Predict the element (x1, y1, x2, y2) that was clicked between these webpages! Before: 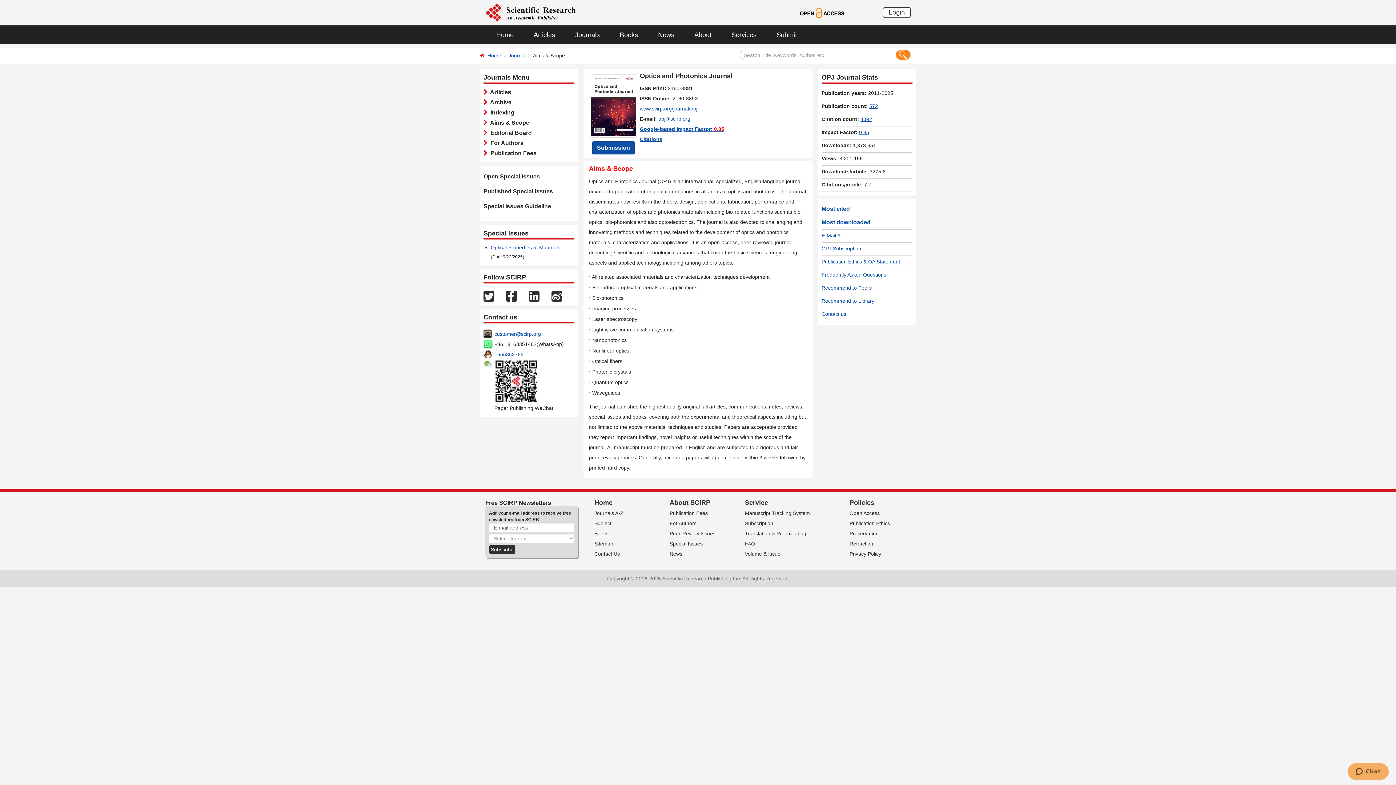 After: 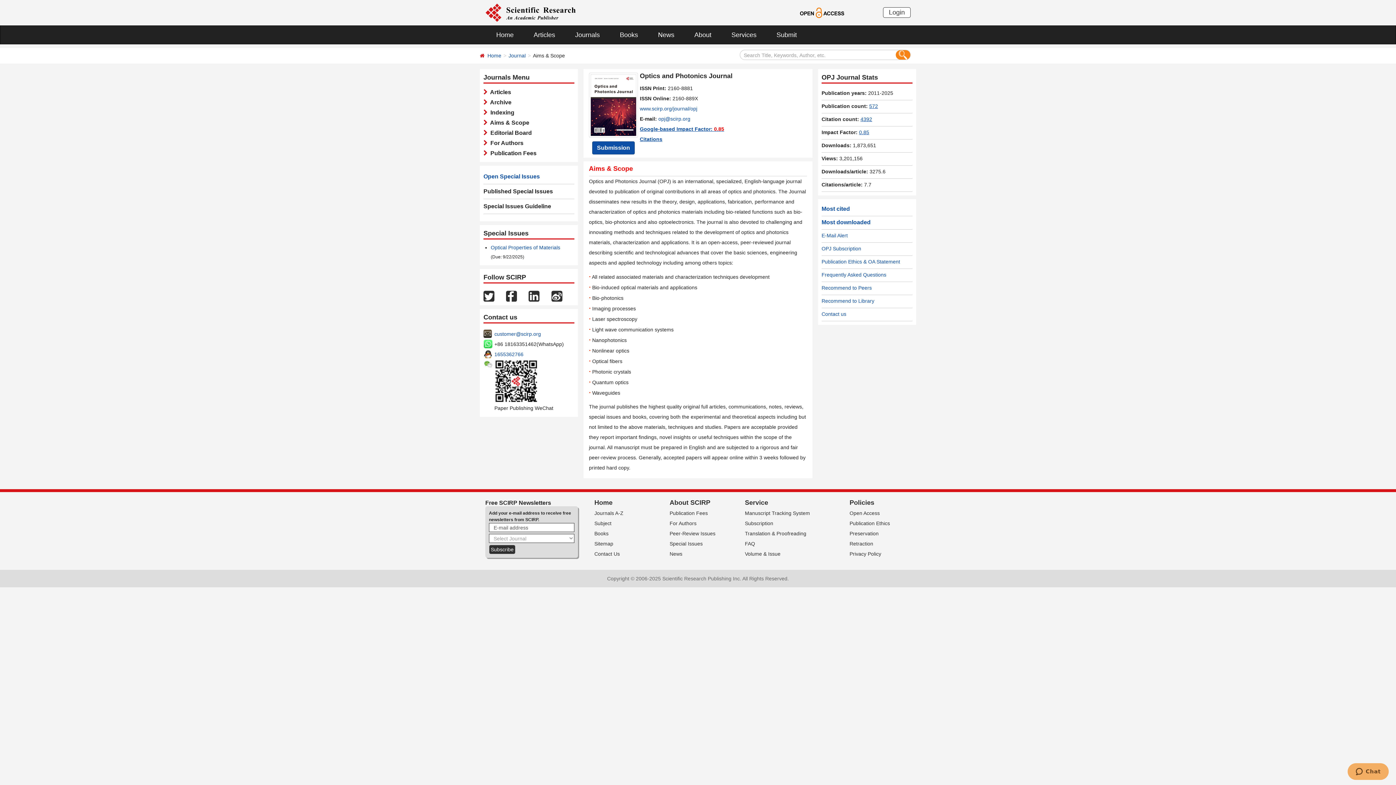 Action: label: Open Special Issues bbox: (483, 173, 540, 179)